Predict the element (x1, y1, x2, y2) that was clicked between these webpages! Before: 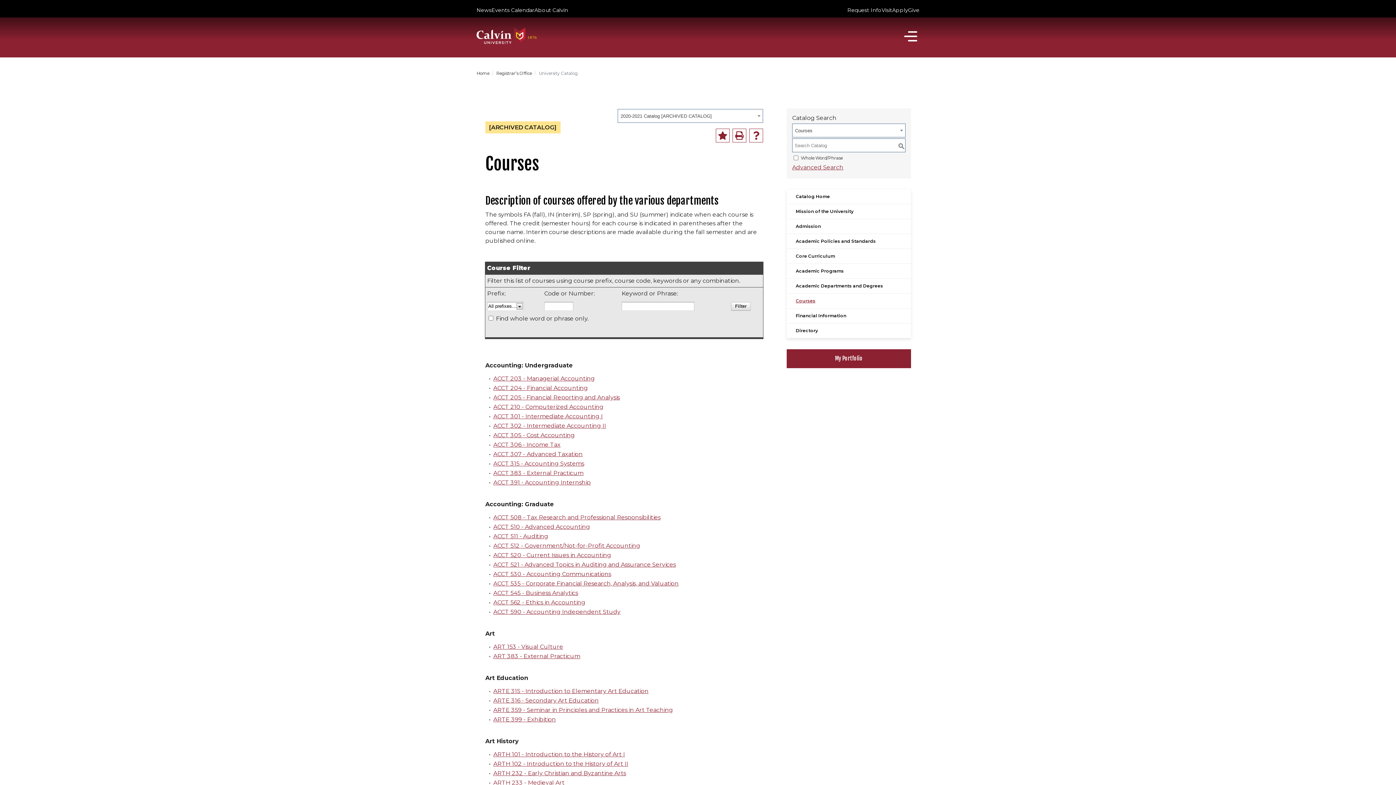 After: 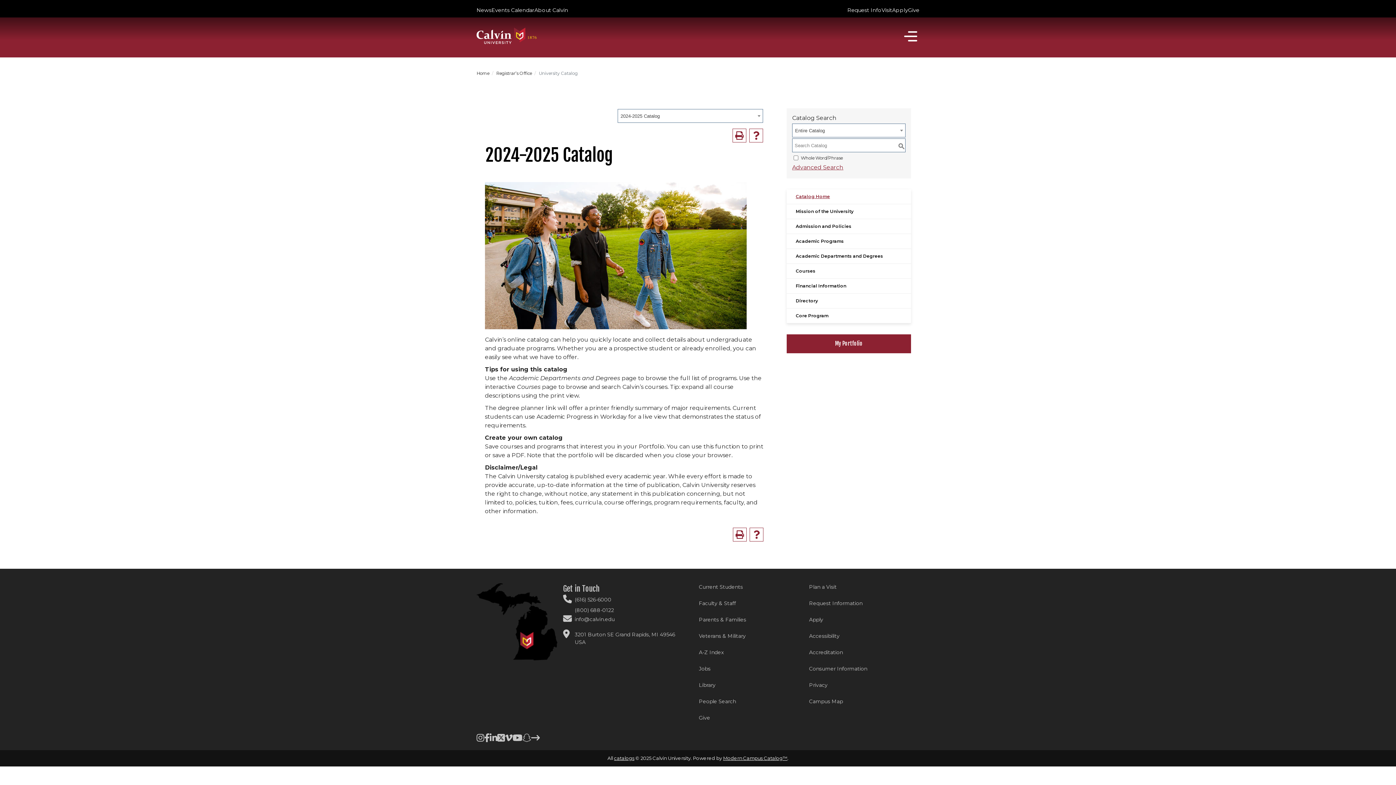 Action: label: Home bbox: (476, 70, 489, 76)